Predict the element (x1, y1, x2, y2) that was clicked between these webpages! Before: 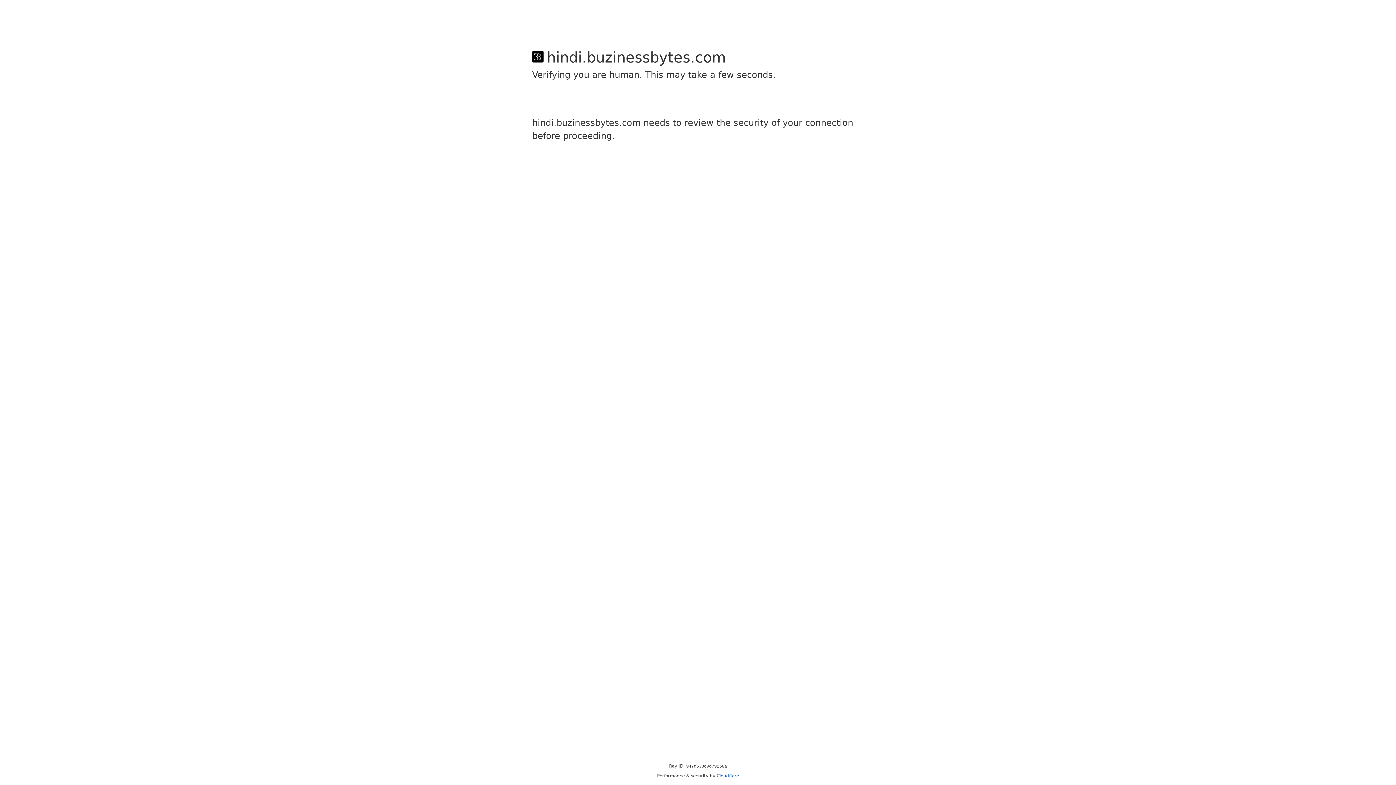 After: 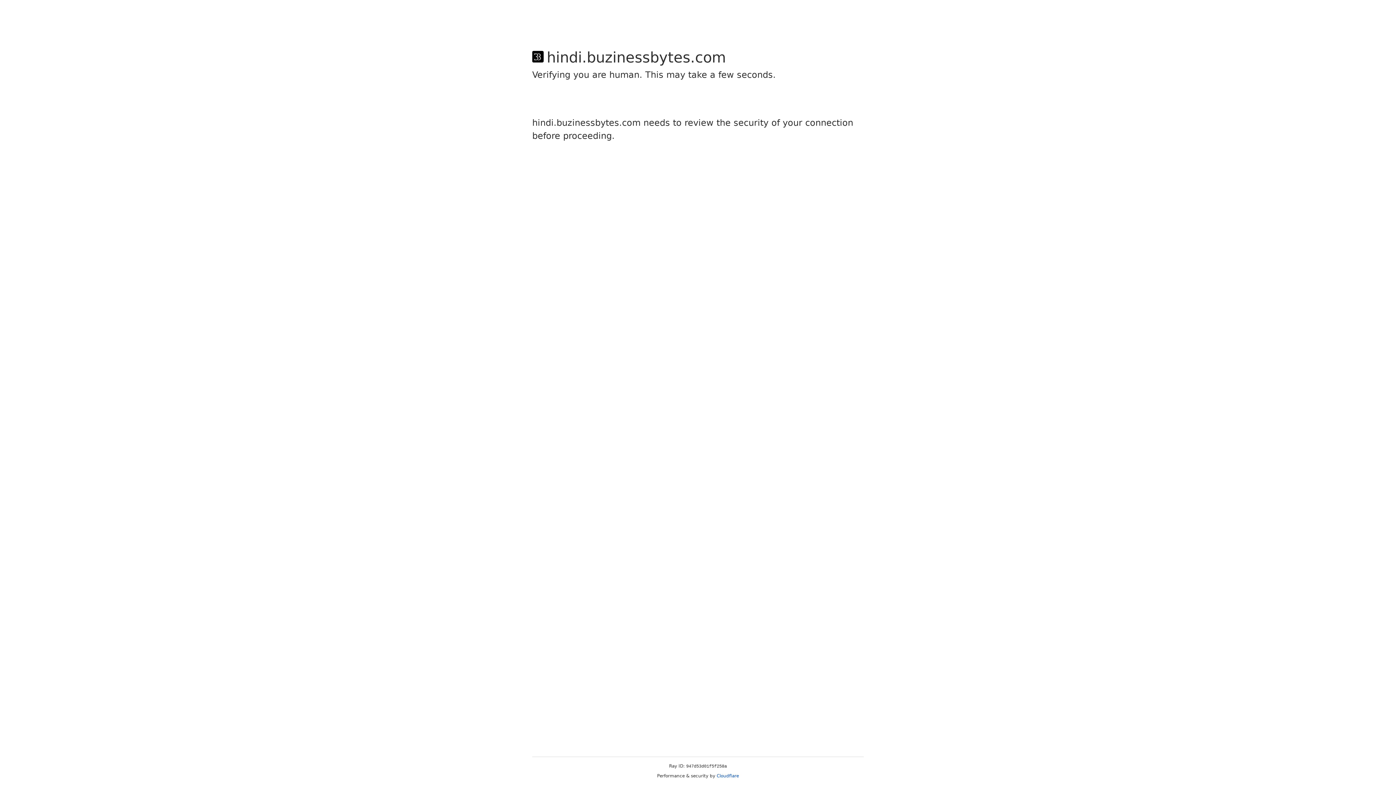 Action: bbox: (716, 773, 739, 778) label: Cloudflare